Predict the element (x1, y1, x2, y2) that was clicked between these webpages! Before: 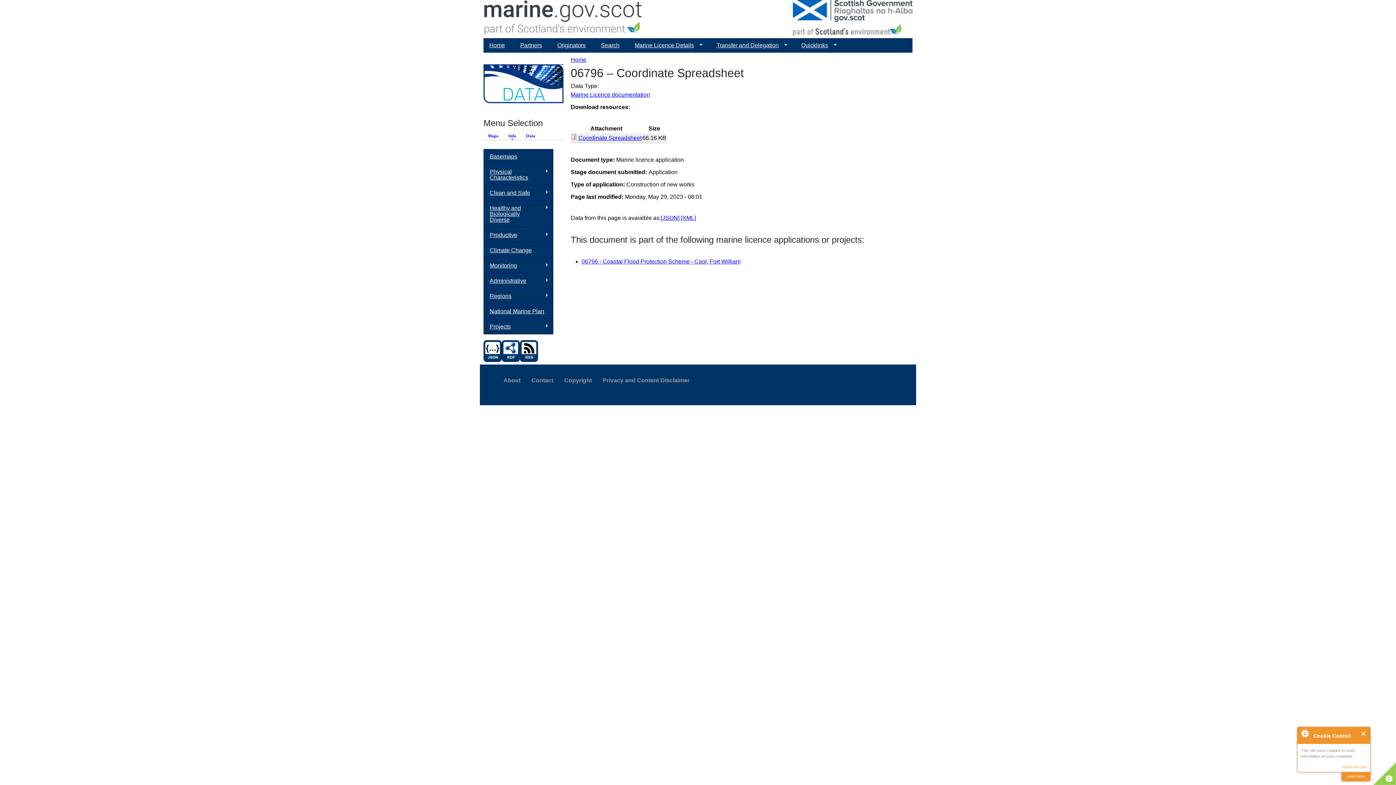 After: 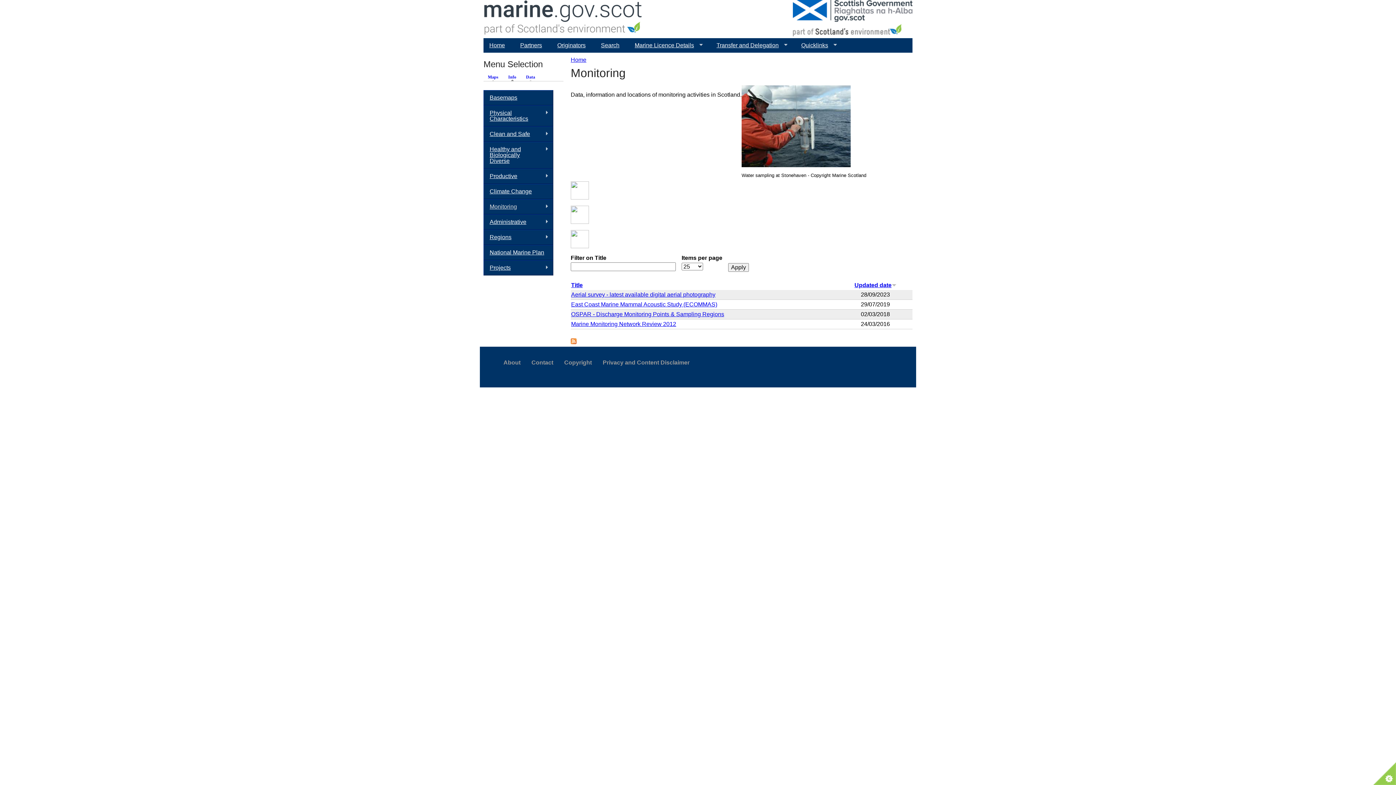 Action: label: Monitoring
» bbox: (483, 258, 553, 273)